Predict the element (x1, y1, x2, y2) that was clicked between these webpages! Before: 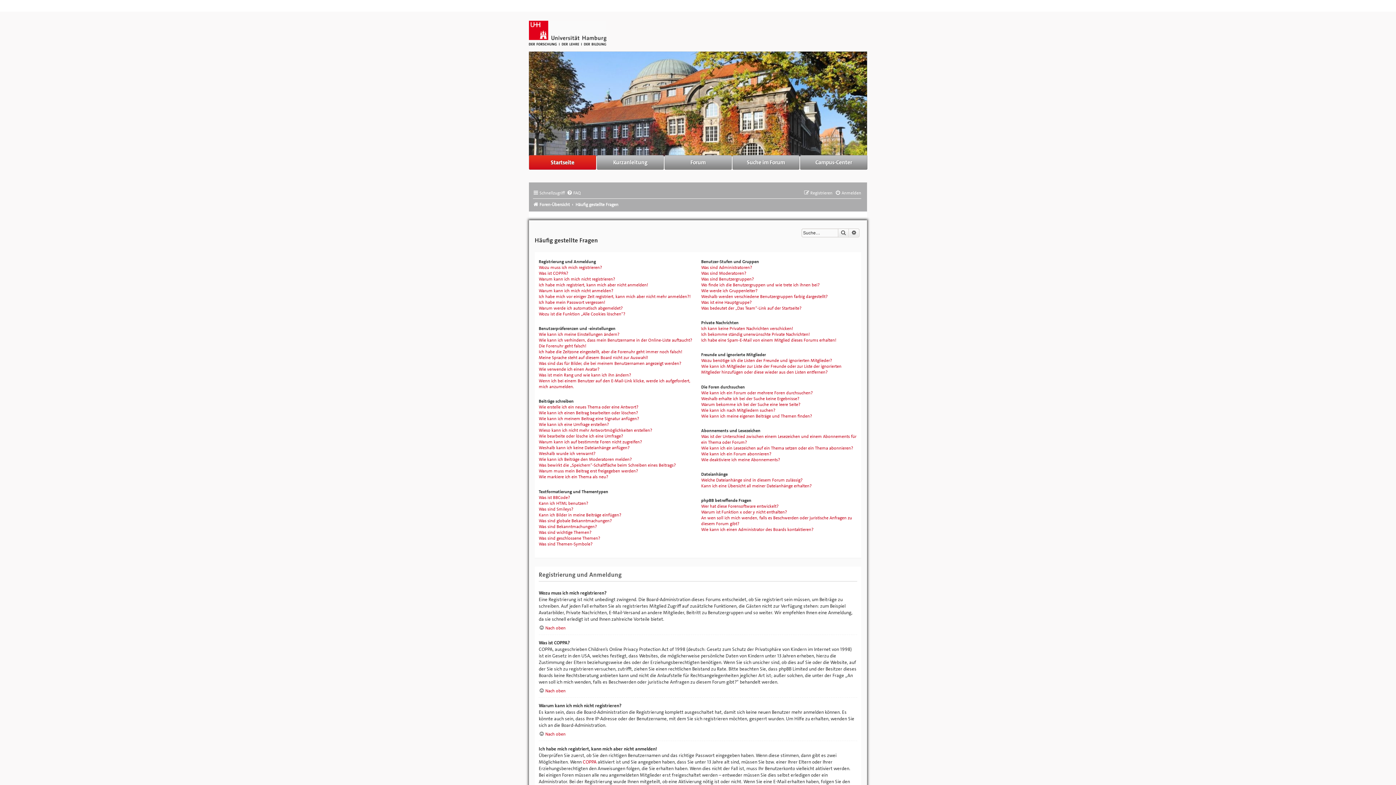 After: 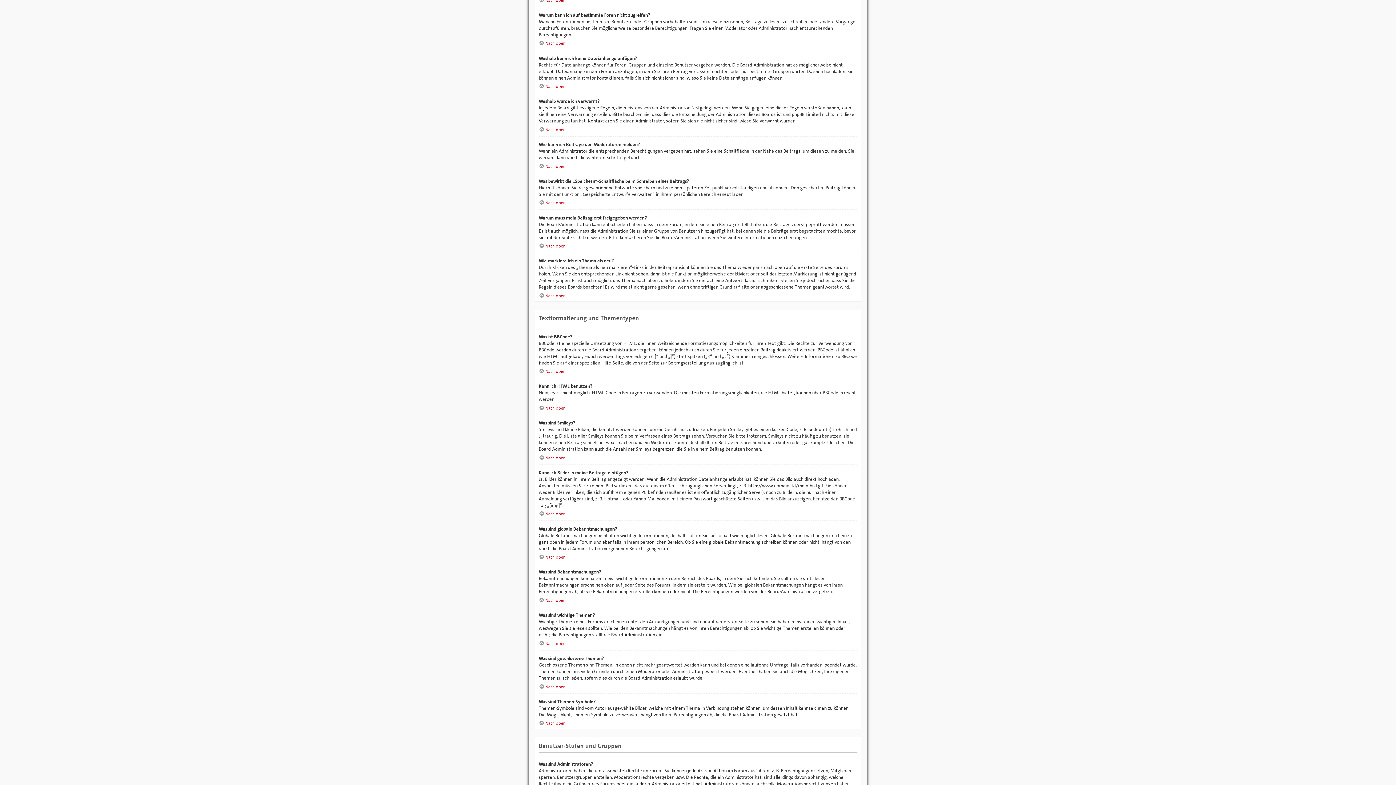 Action: bbox: (538, 439, 642, 445) label: Warum kann ich auf bestimmte Foren nicht zugreifen?